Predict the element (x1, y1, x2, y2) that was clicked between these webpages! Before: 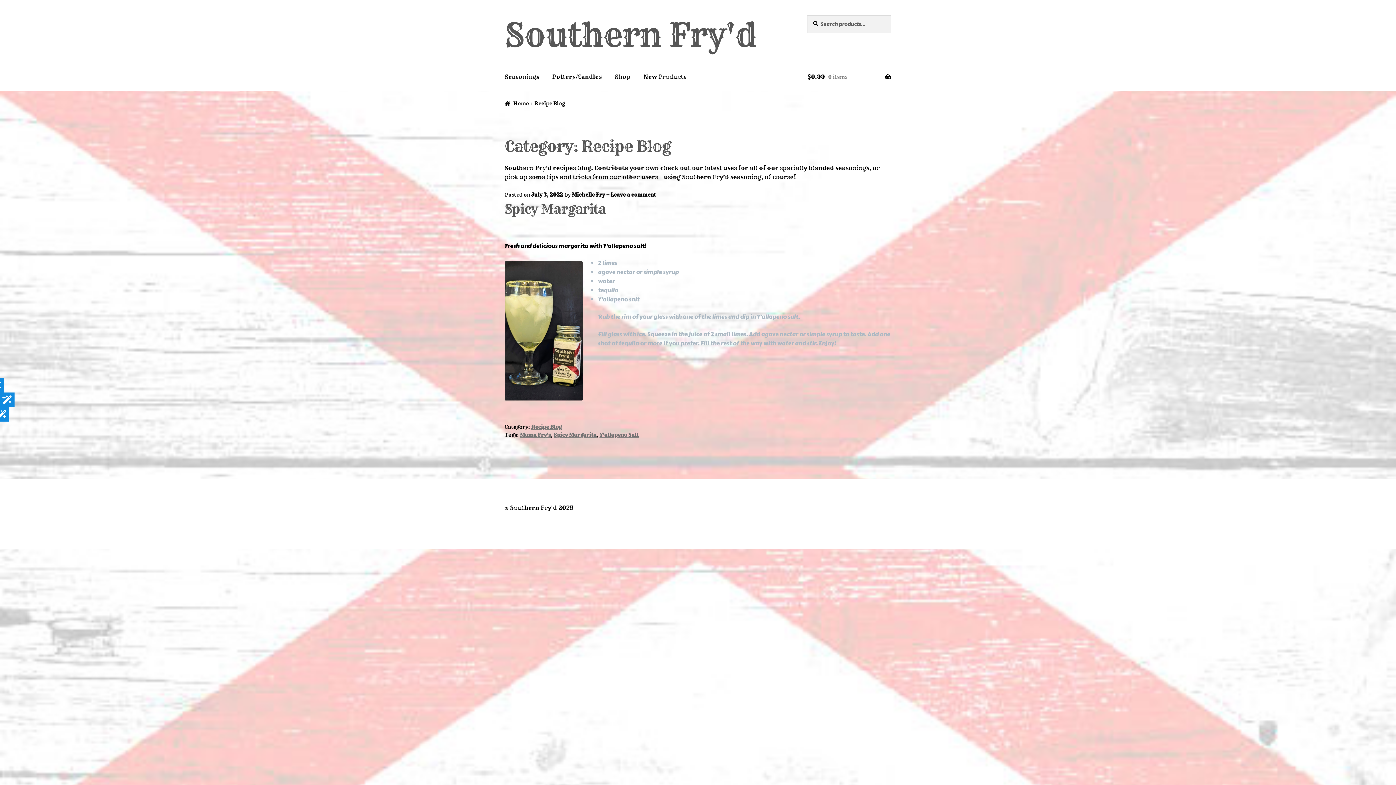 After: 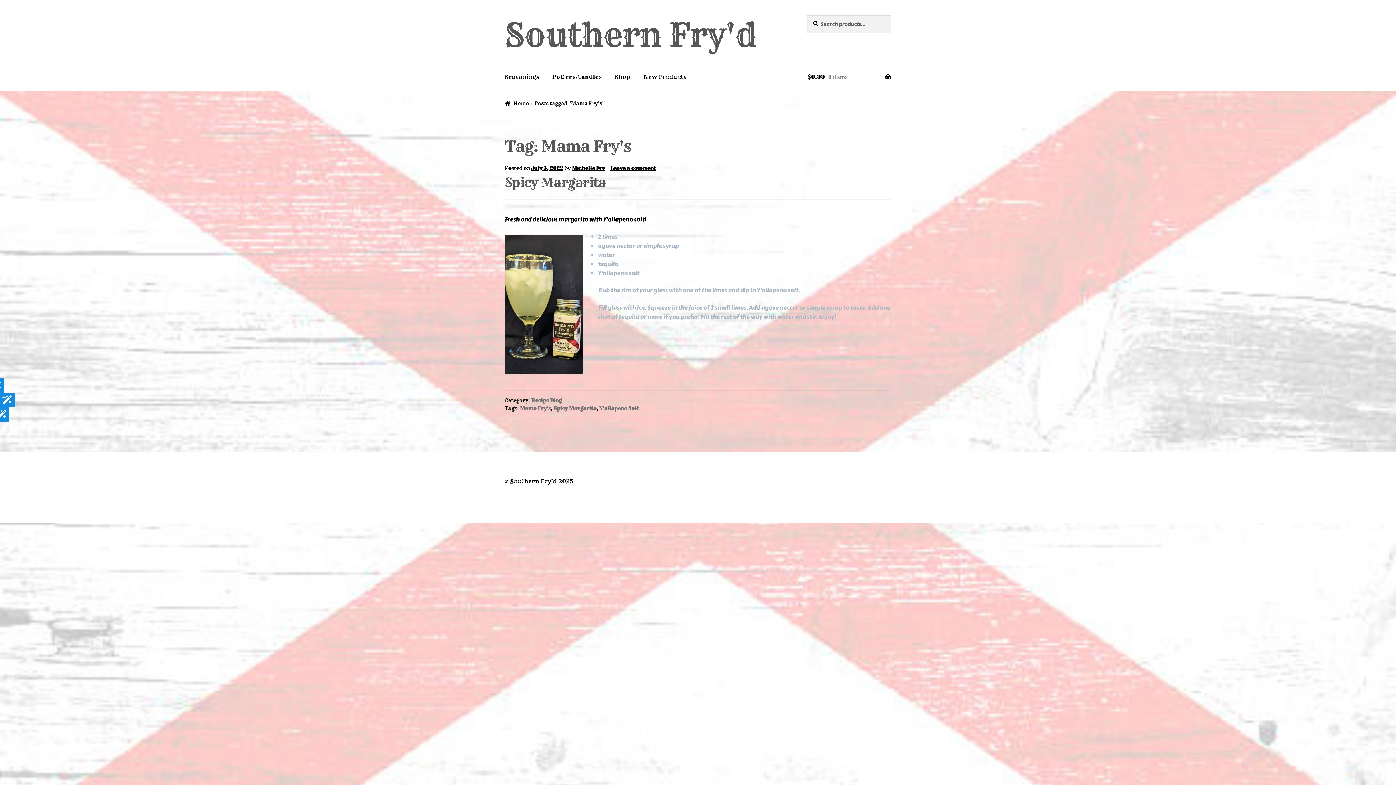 Action: bbox: (520, 431, 550, 438) label: Mama Fry's